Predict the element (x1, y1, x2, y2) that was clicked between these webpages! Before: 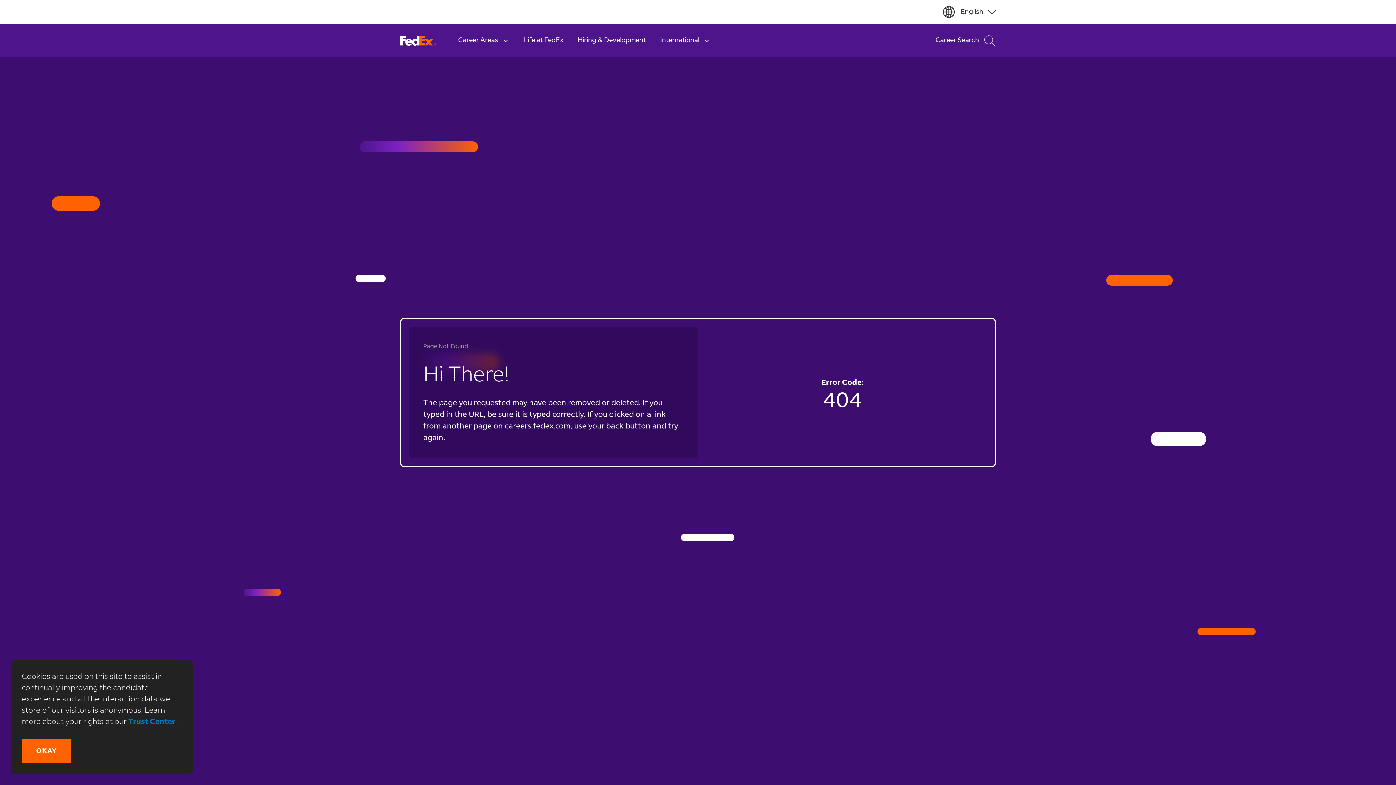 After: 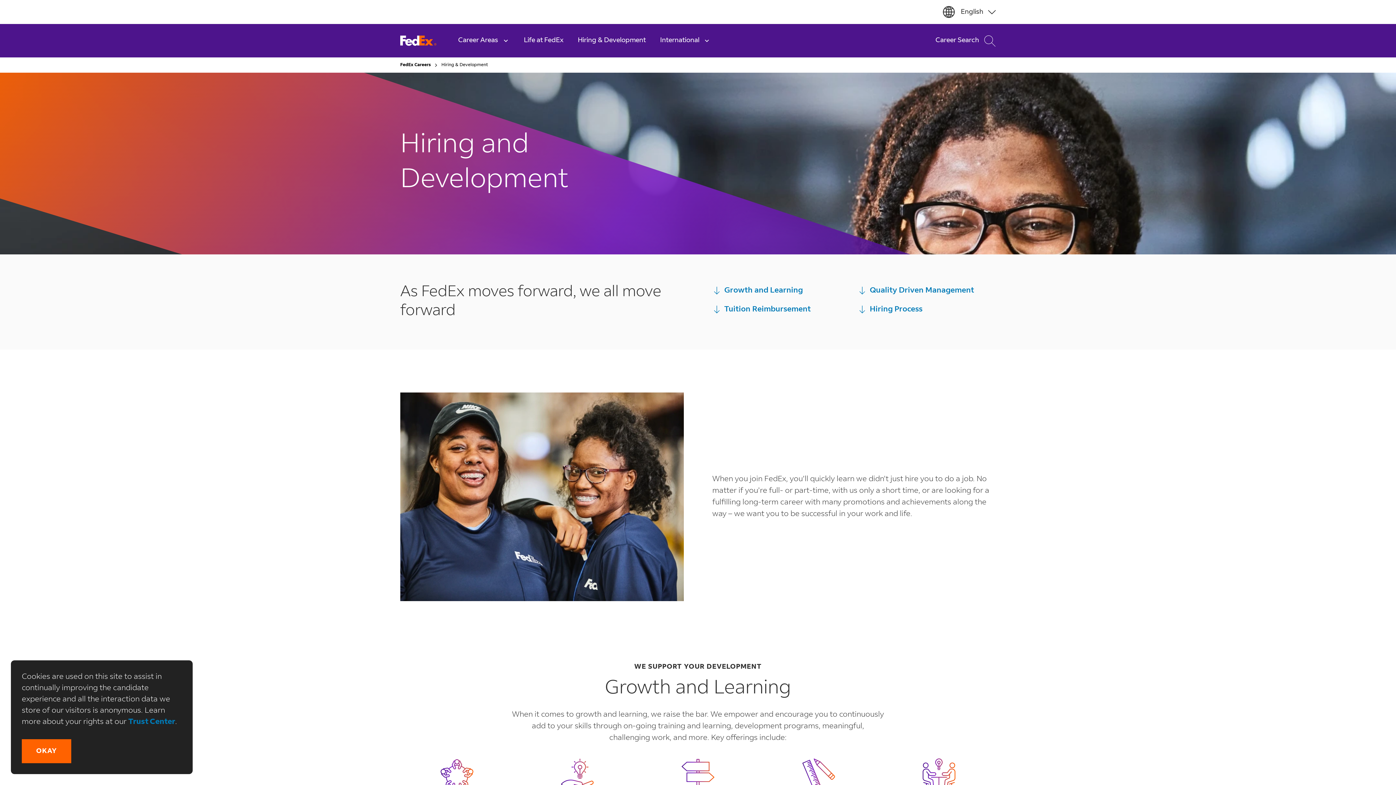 Action: bbox: (570, 24, 653, 57) label: Hiring & Development